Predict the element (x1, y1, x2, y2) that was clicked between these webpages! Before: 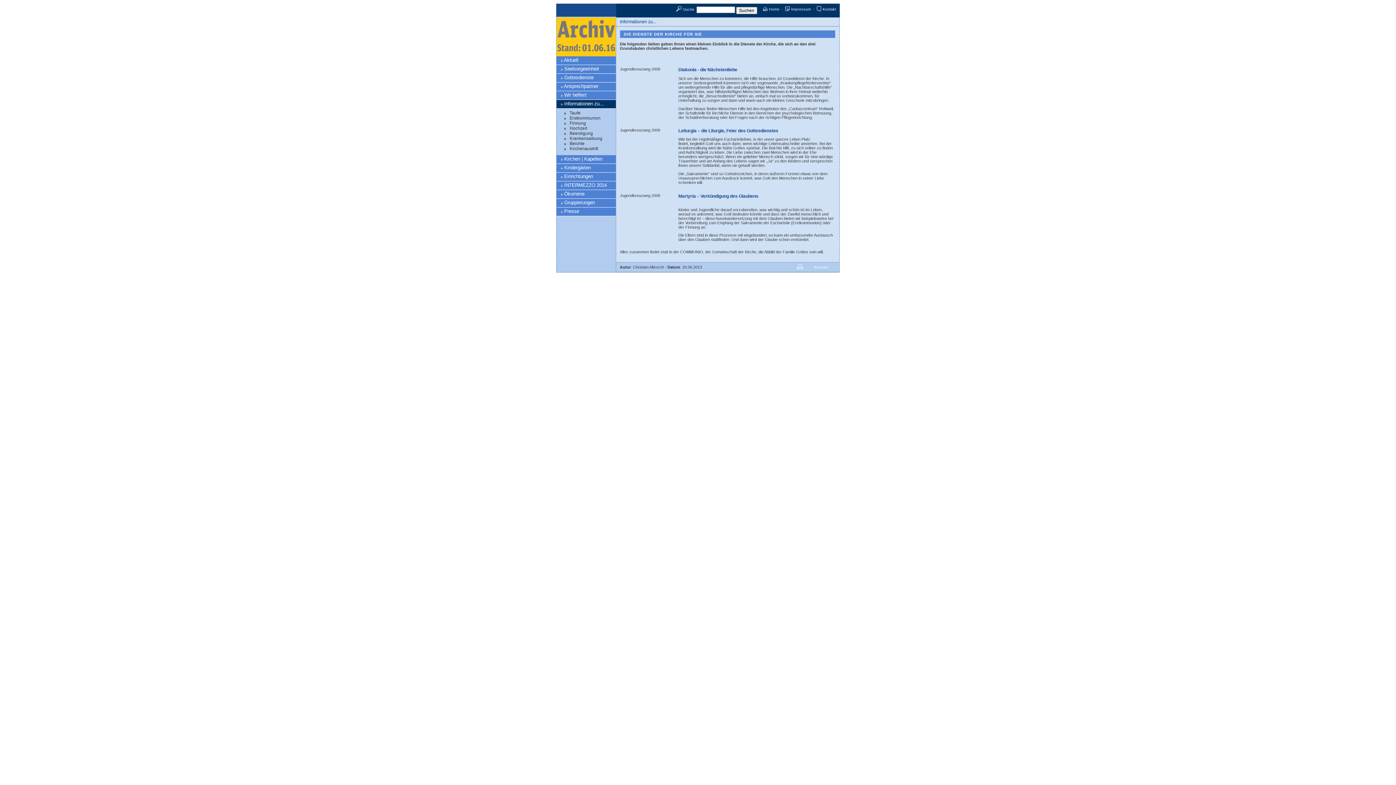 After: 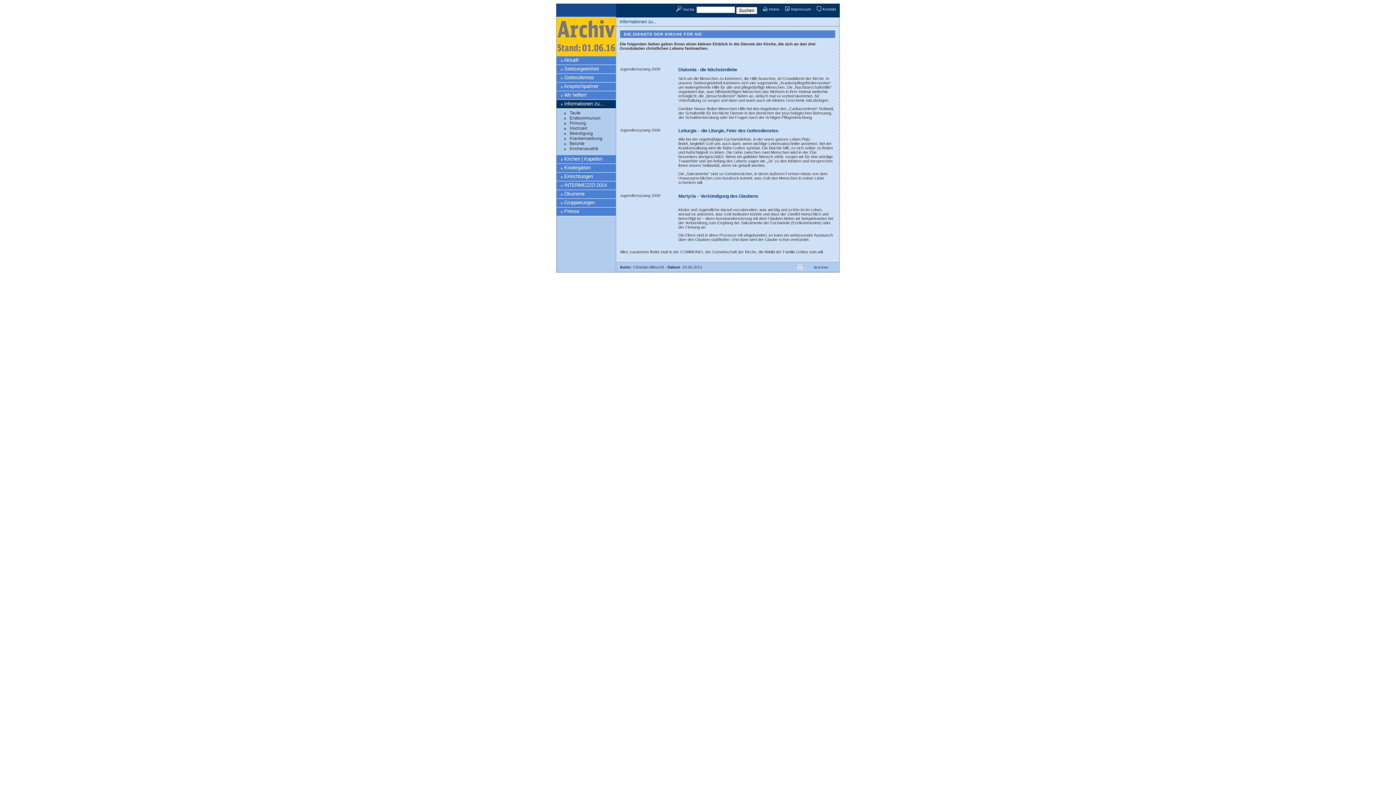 Action: bbox: (812, 265, 828, 269) label:  drucken